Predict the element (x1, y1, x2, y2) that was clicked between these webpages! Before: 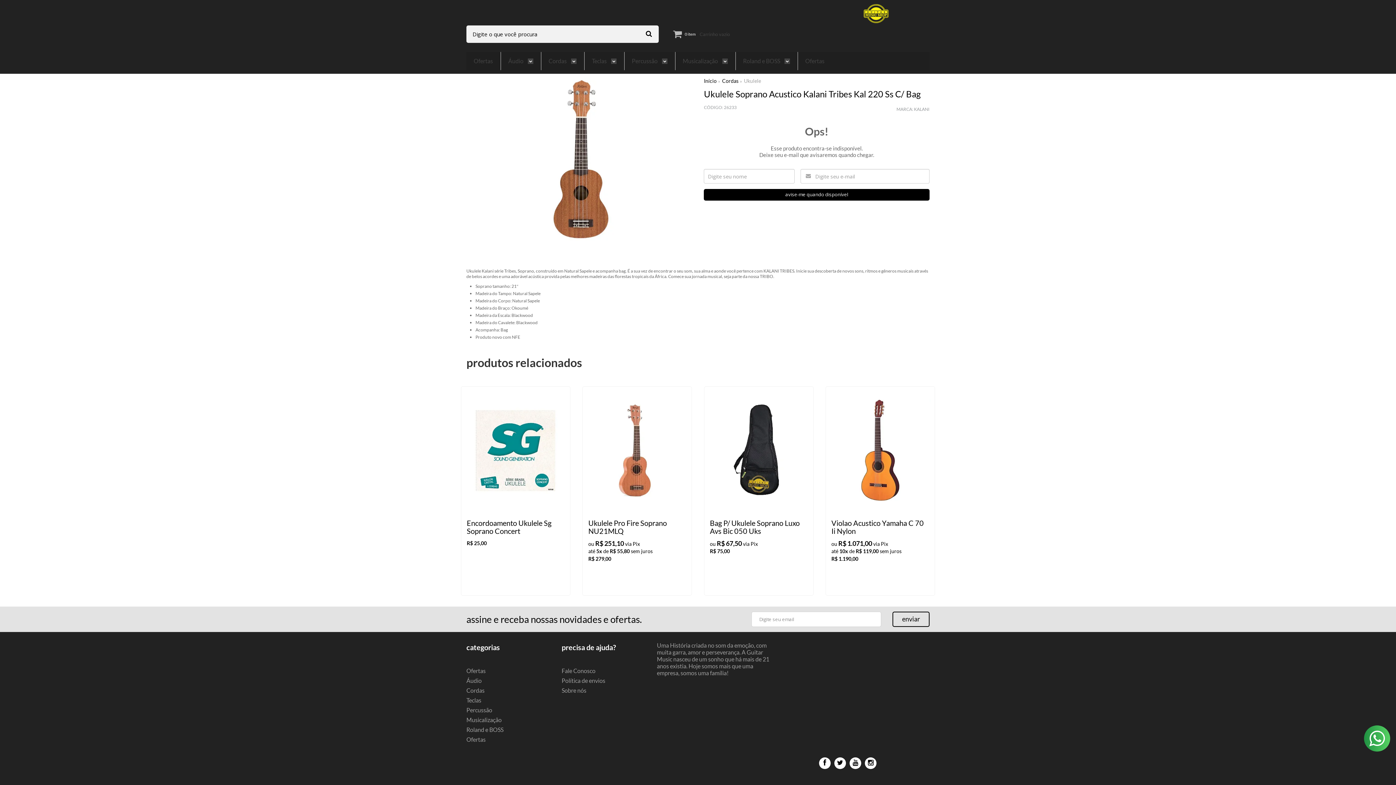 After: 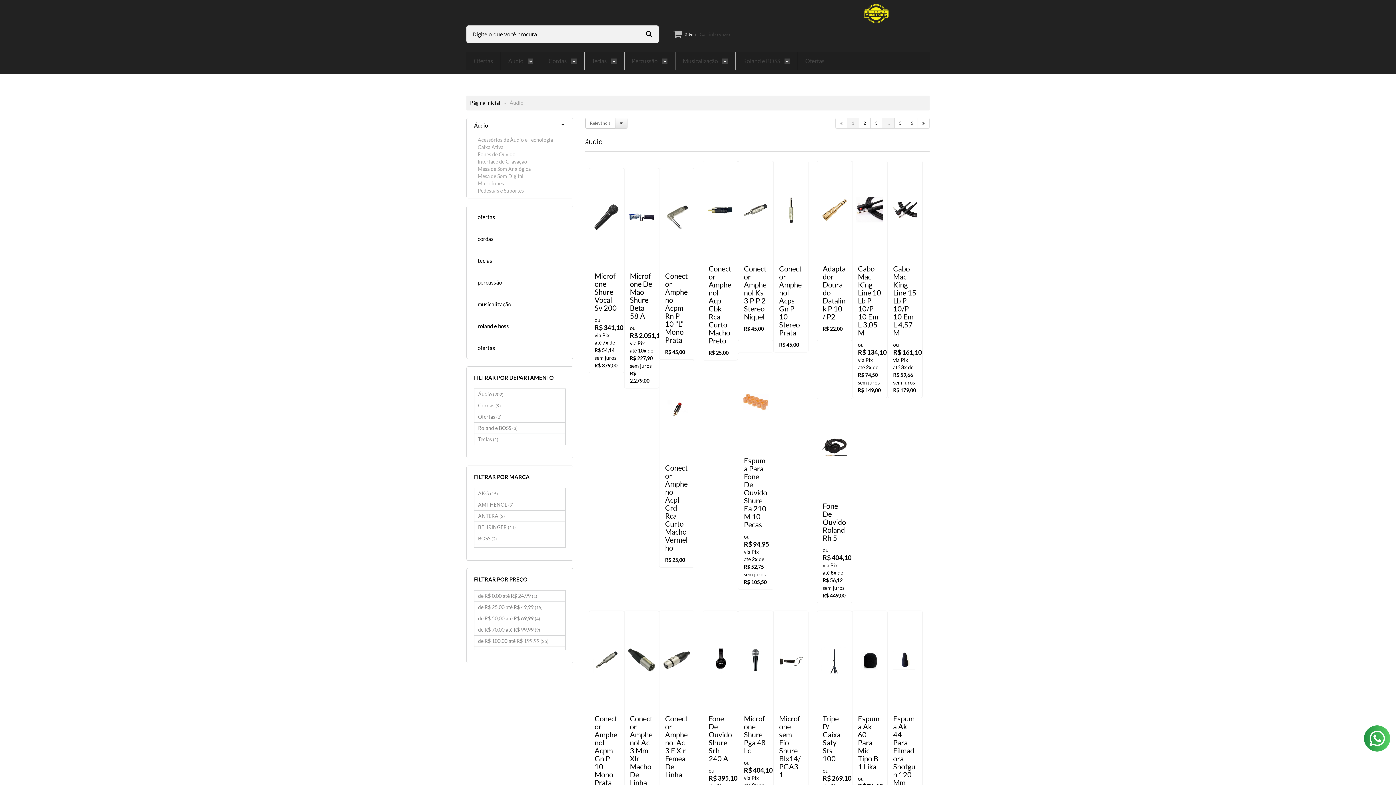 Action: label: Áudio bbox: (466, 677, 481, 684)